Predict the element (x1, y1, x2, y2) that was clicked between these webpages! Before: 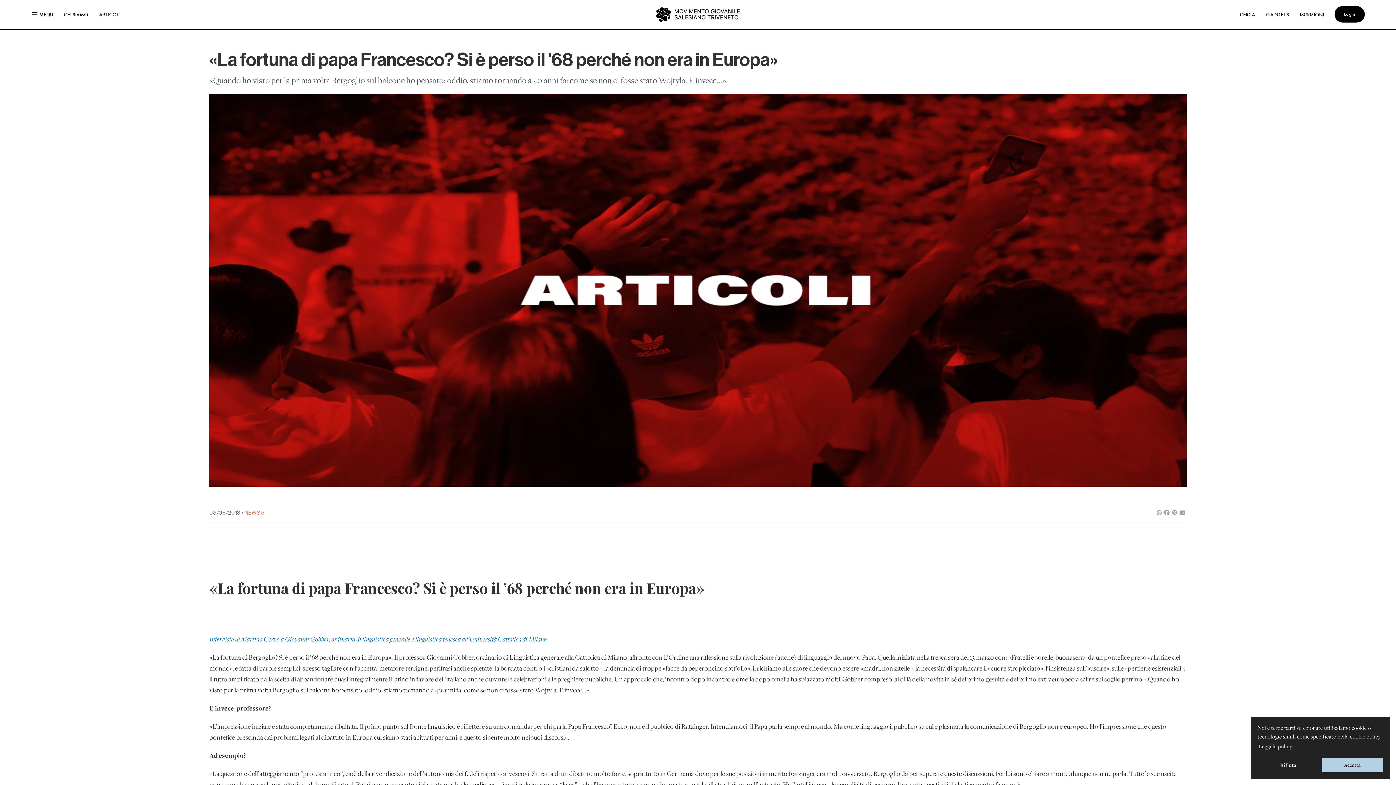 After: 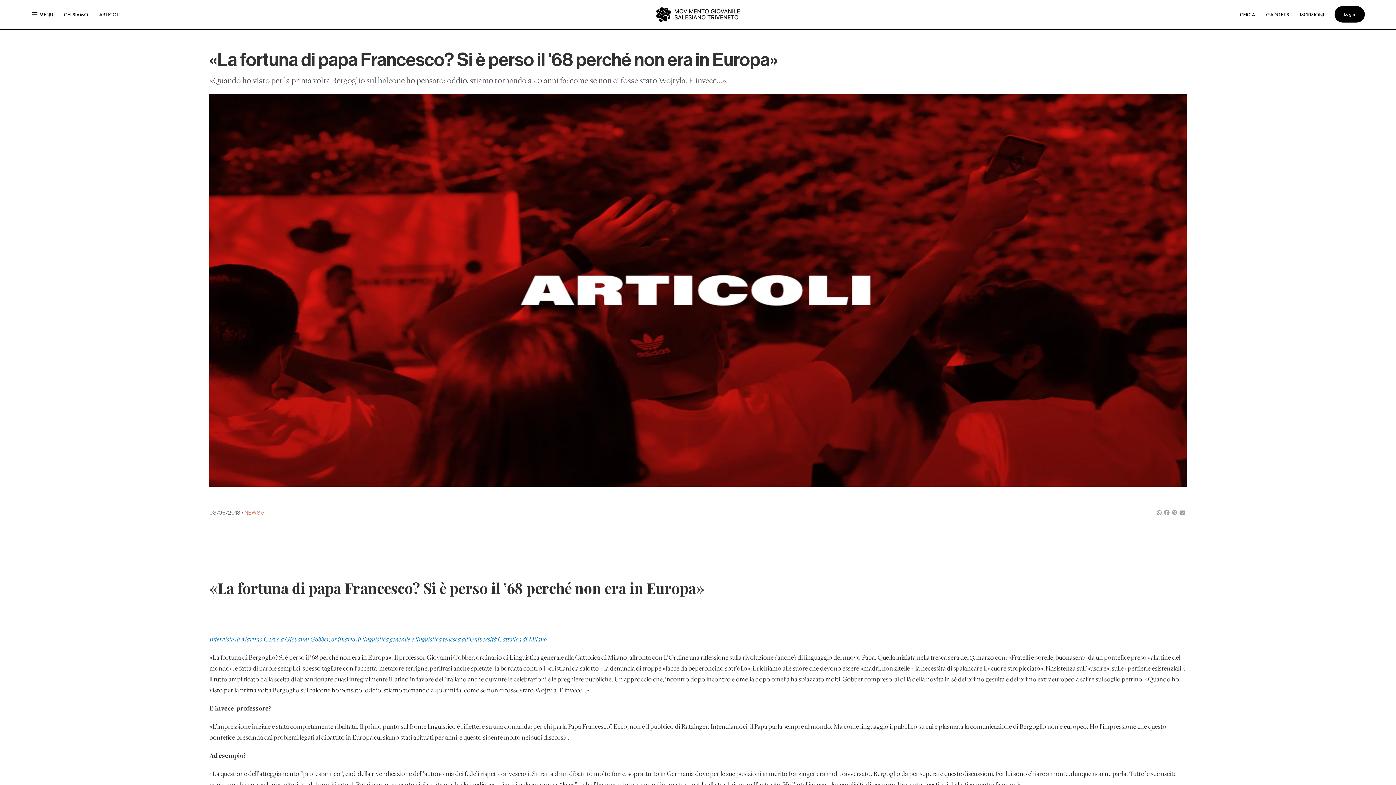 Action: bbox: (1322, 758, 1383, 772) label: allow cookies